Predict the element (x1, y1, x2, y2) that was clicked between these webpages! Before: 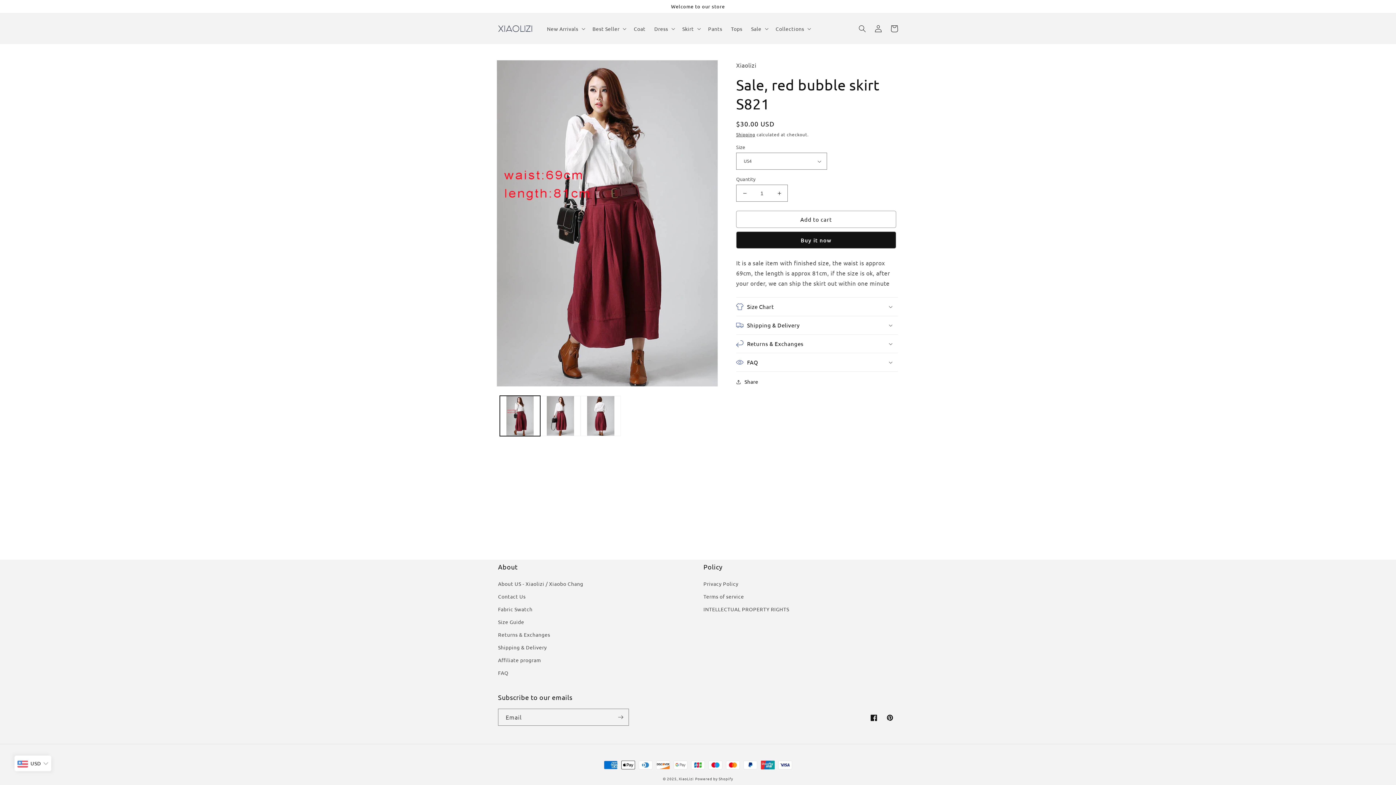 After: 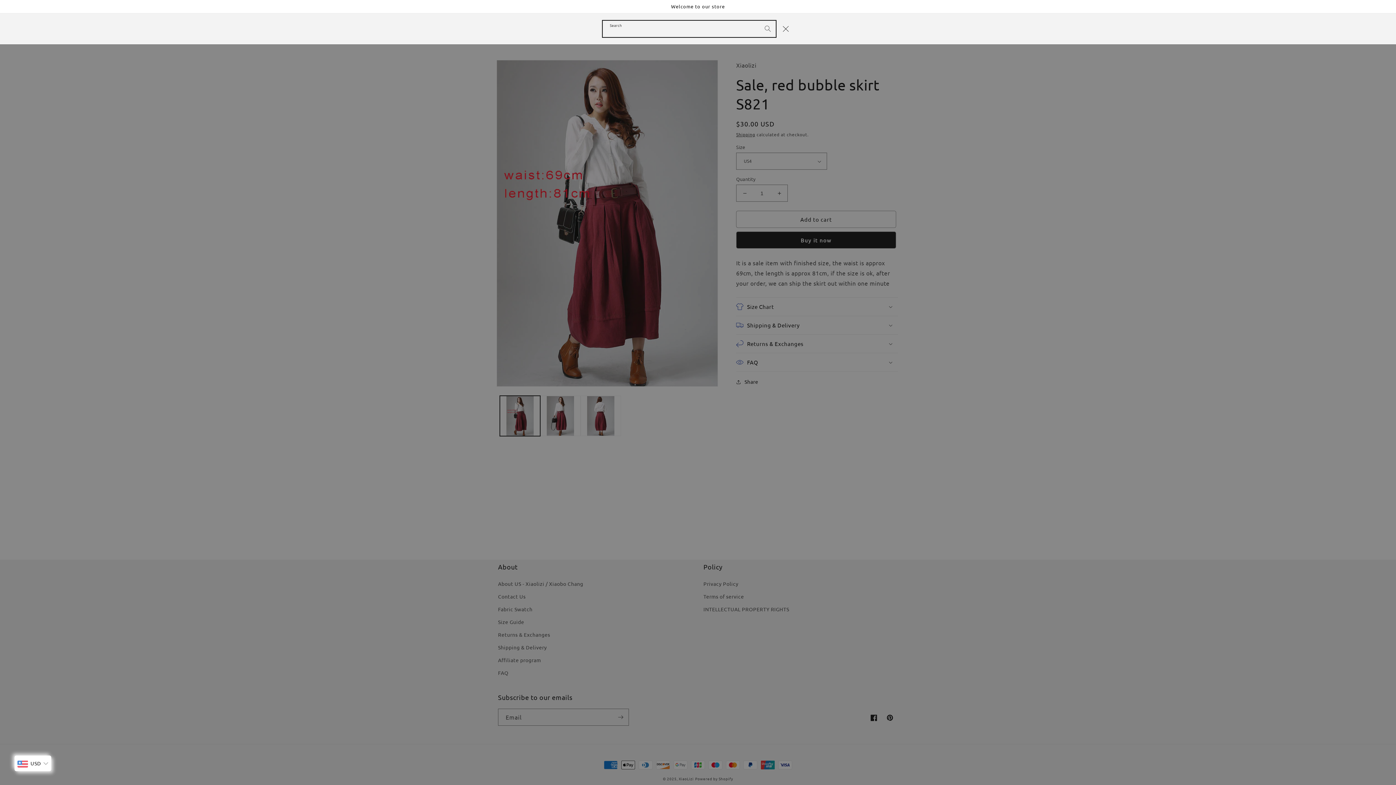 Action: label: Search bbox: (854, 20, 870, 36)